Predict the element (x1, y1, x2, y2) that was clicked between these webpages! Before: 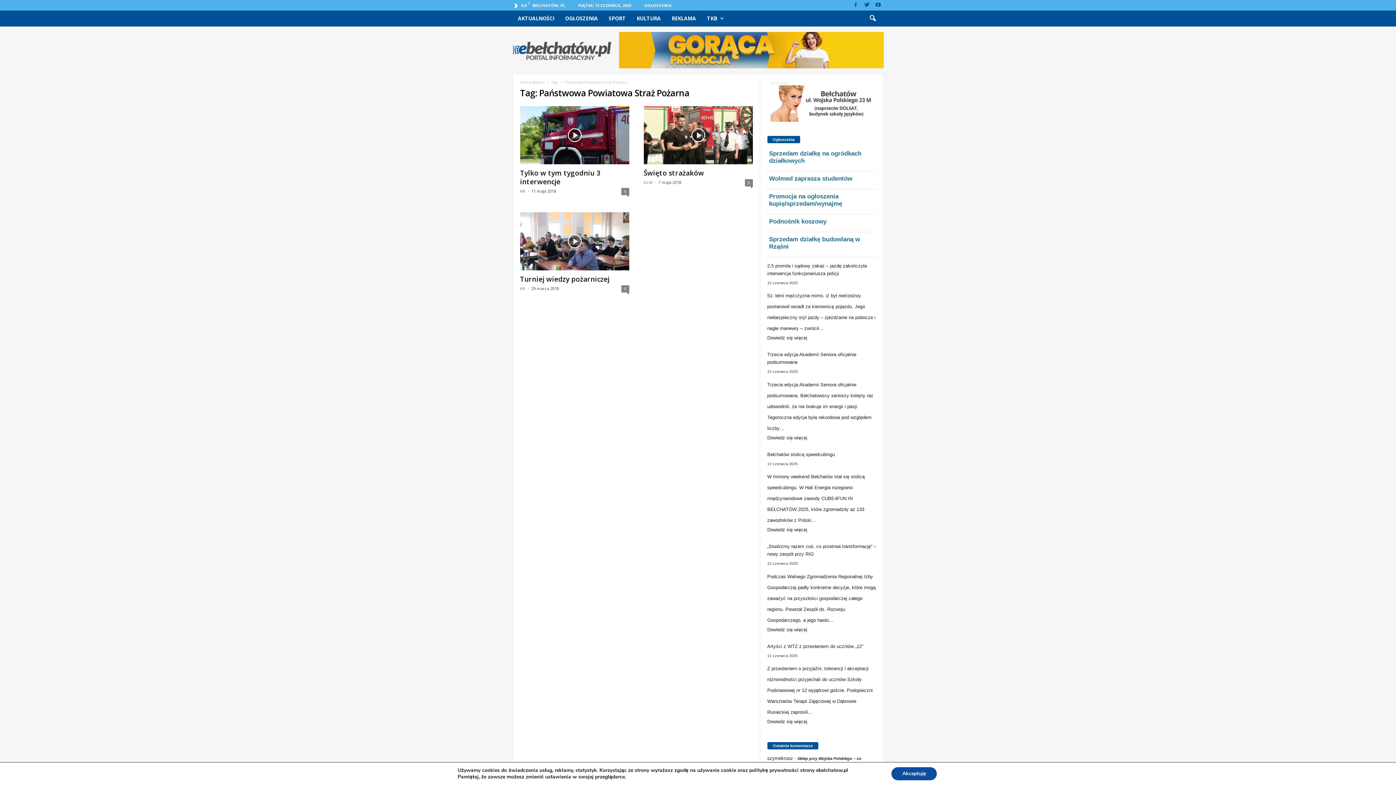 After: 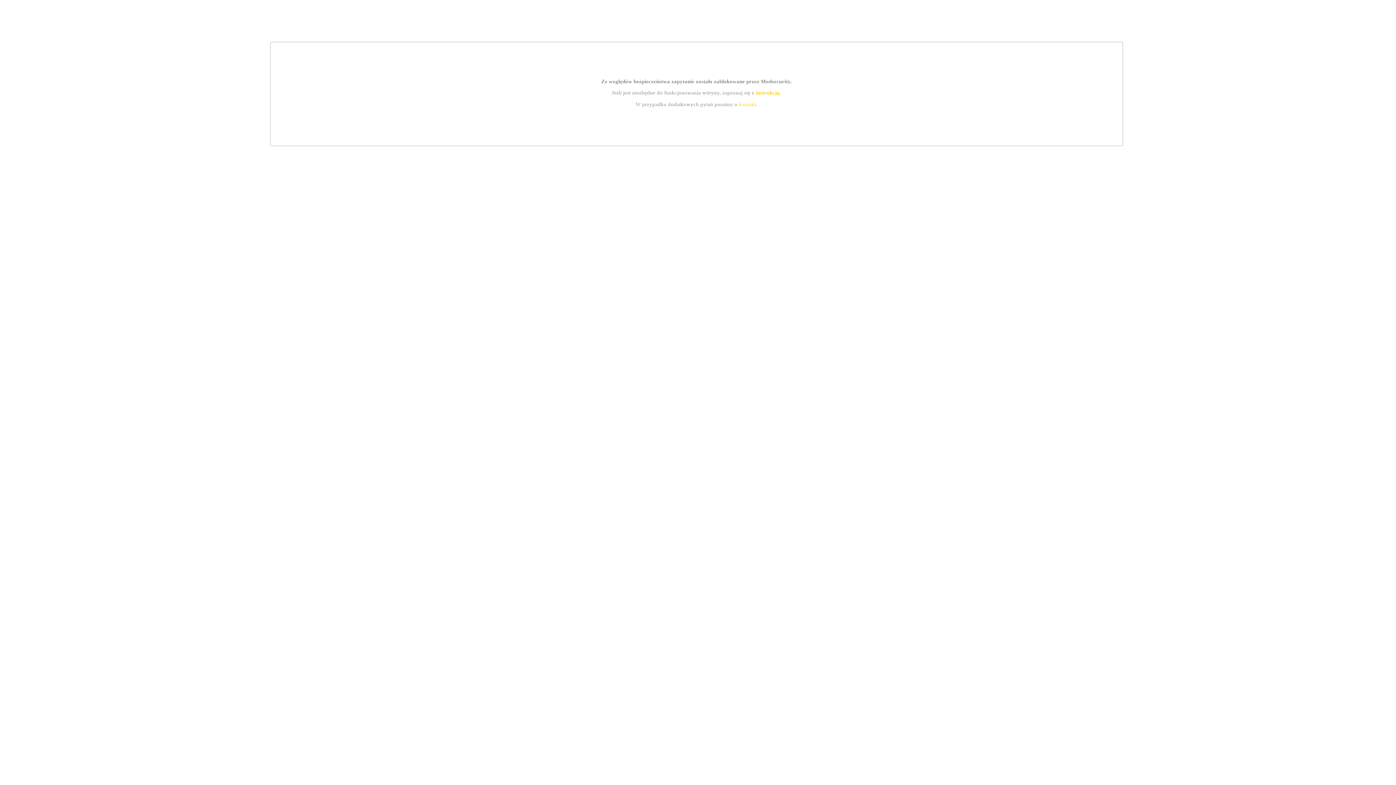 Action: bbox: (770, 85, 876, 121)